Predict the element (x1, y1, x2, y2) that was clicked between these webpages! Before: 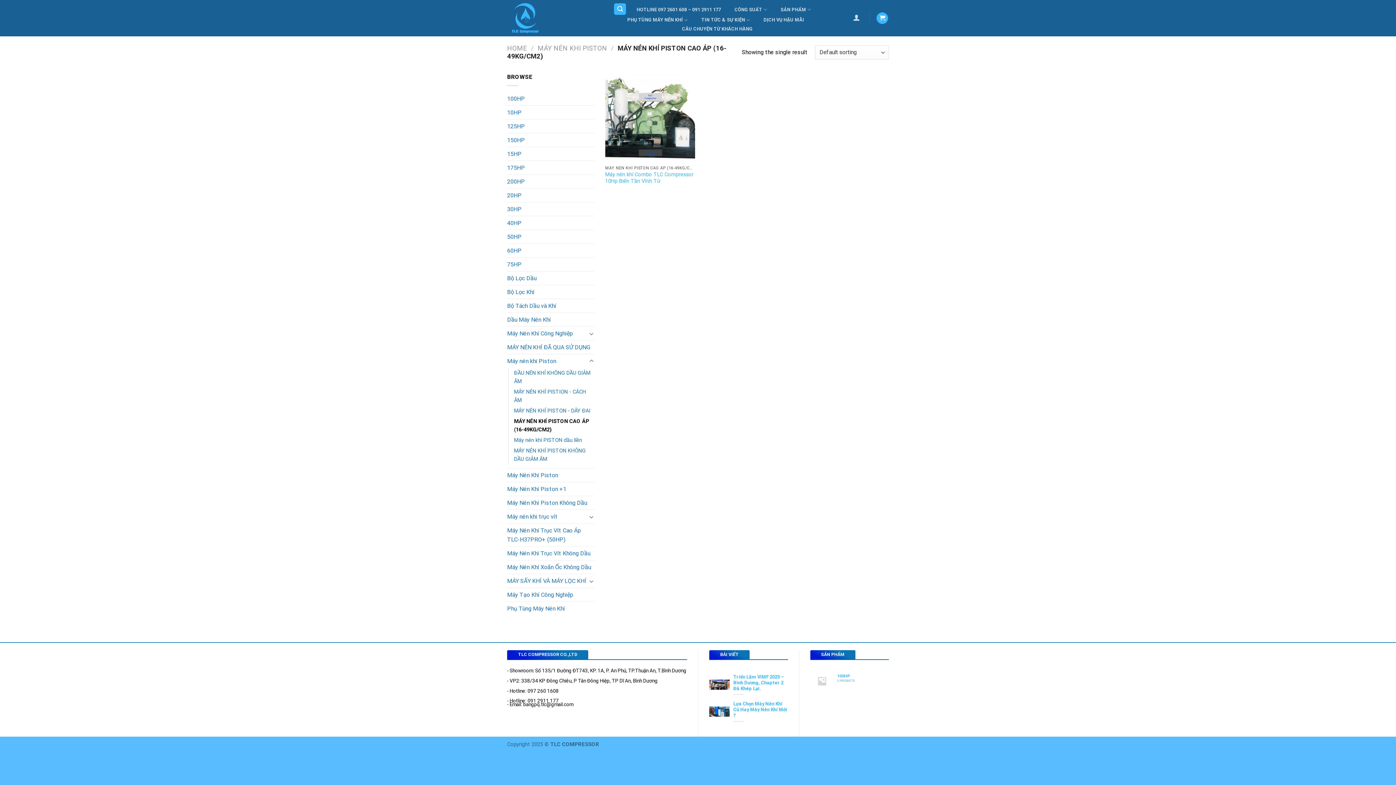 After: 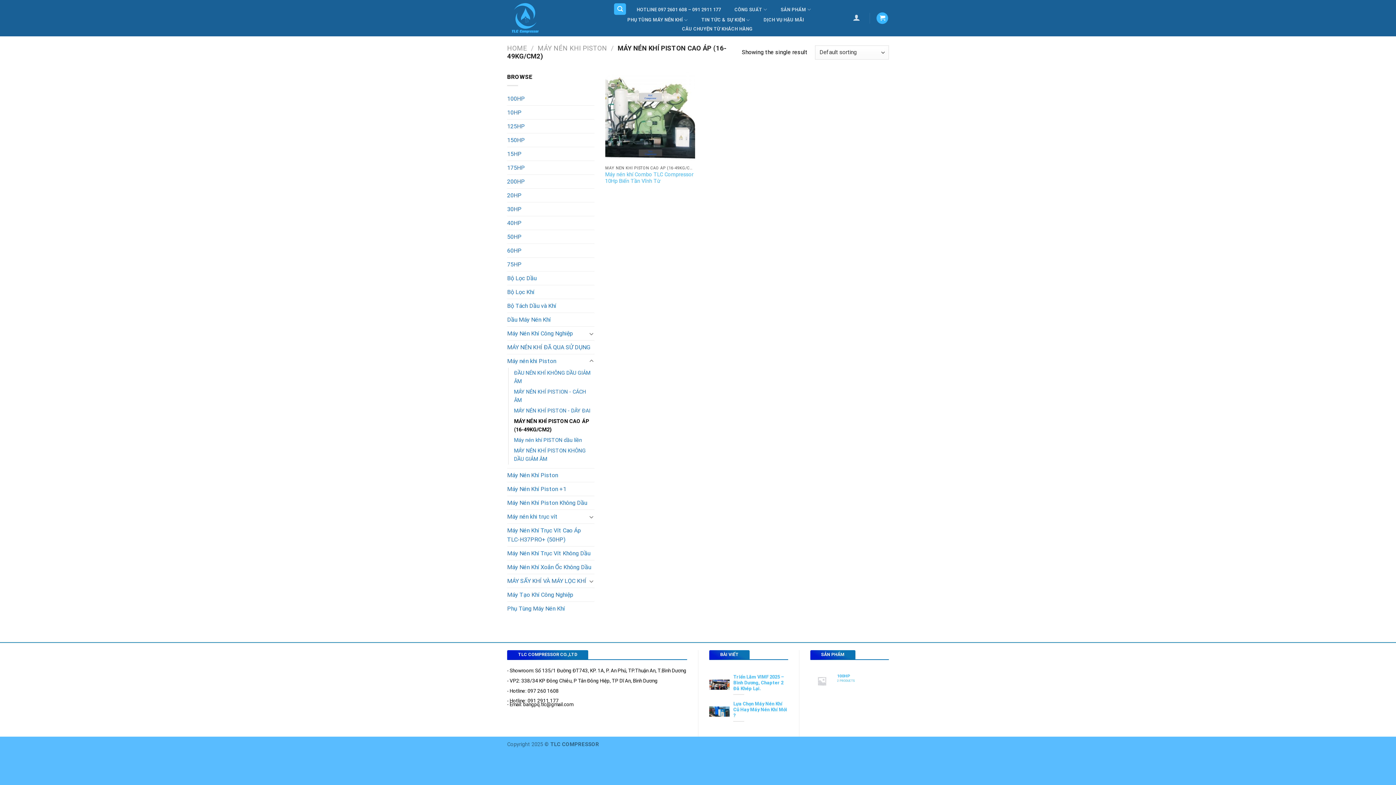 Action: label: MÁY NÉN KHÍ PISTON CAO ÁP (16-49KG/CM2) bbox: (514, 416, 594, 435)